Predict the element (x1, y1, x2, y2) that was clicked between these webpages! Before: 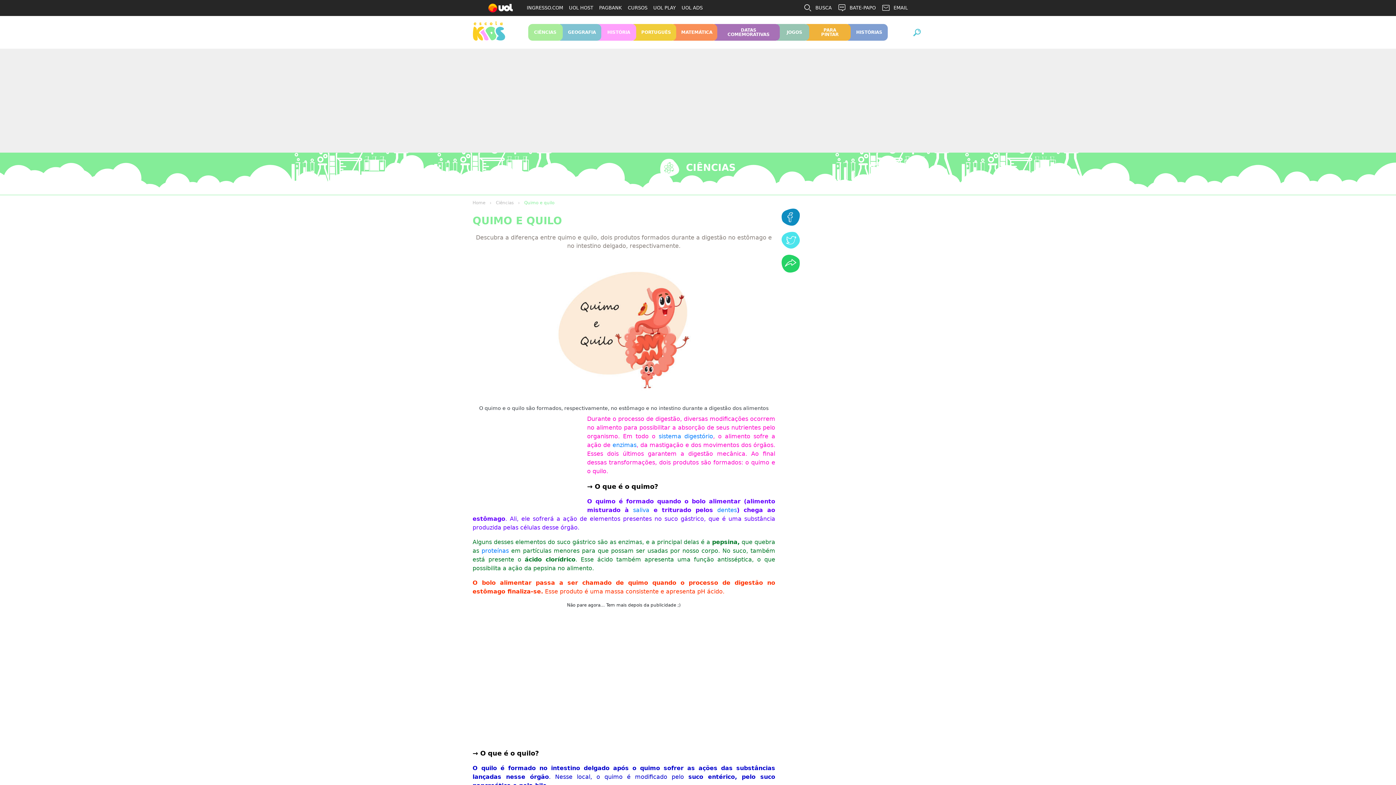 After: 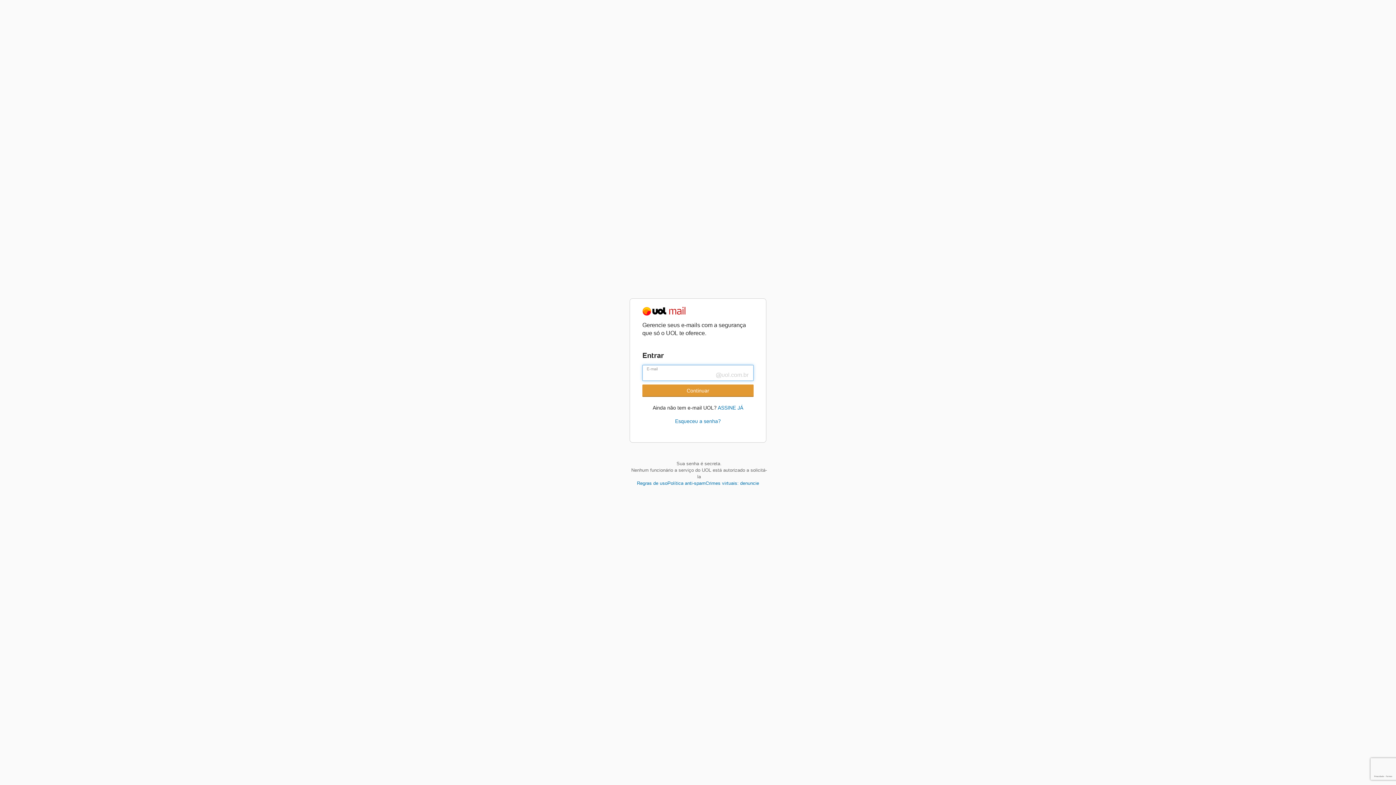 Action: label: EMAIL bbox: (878, 0, 910, 16)